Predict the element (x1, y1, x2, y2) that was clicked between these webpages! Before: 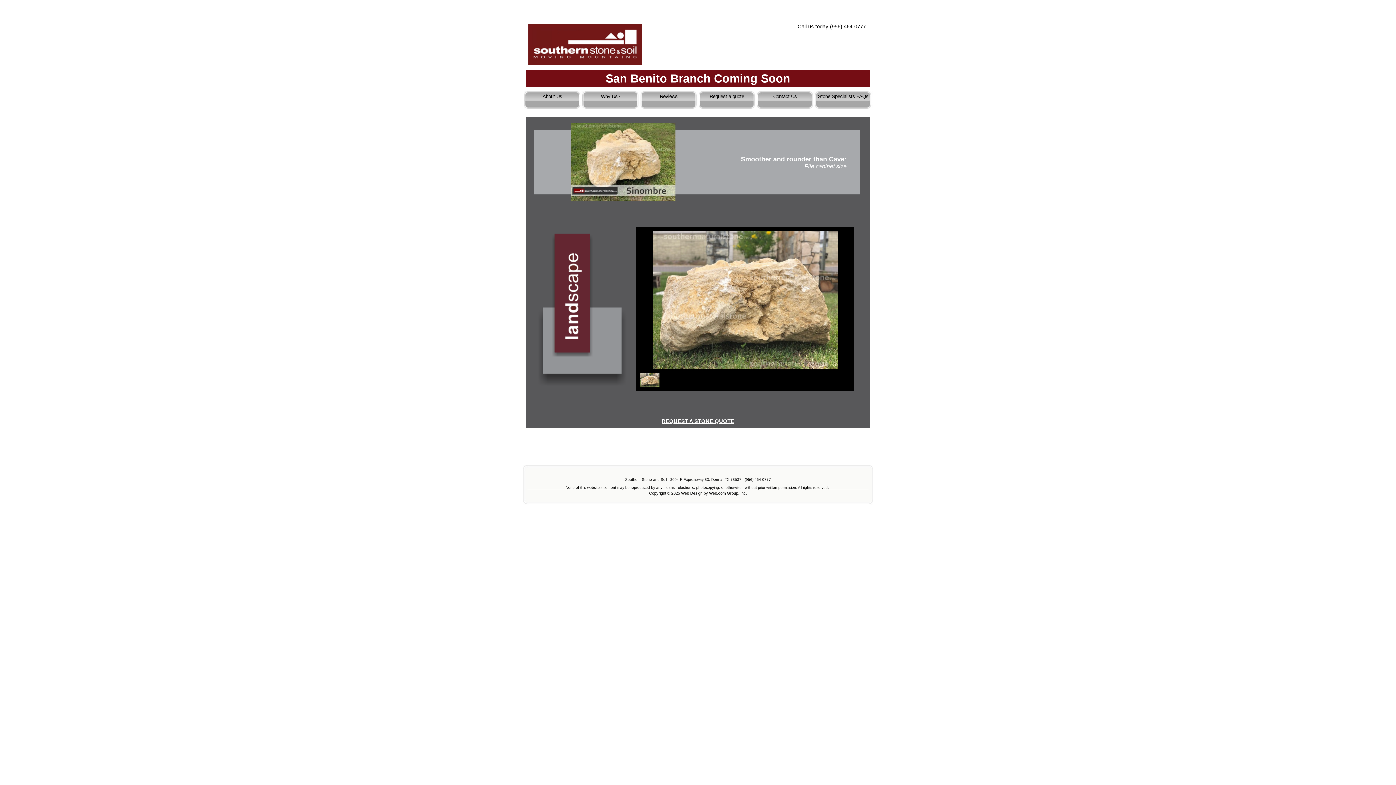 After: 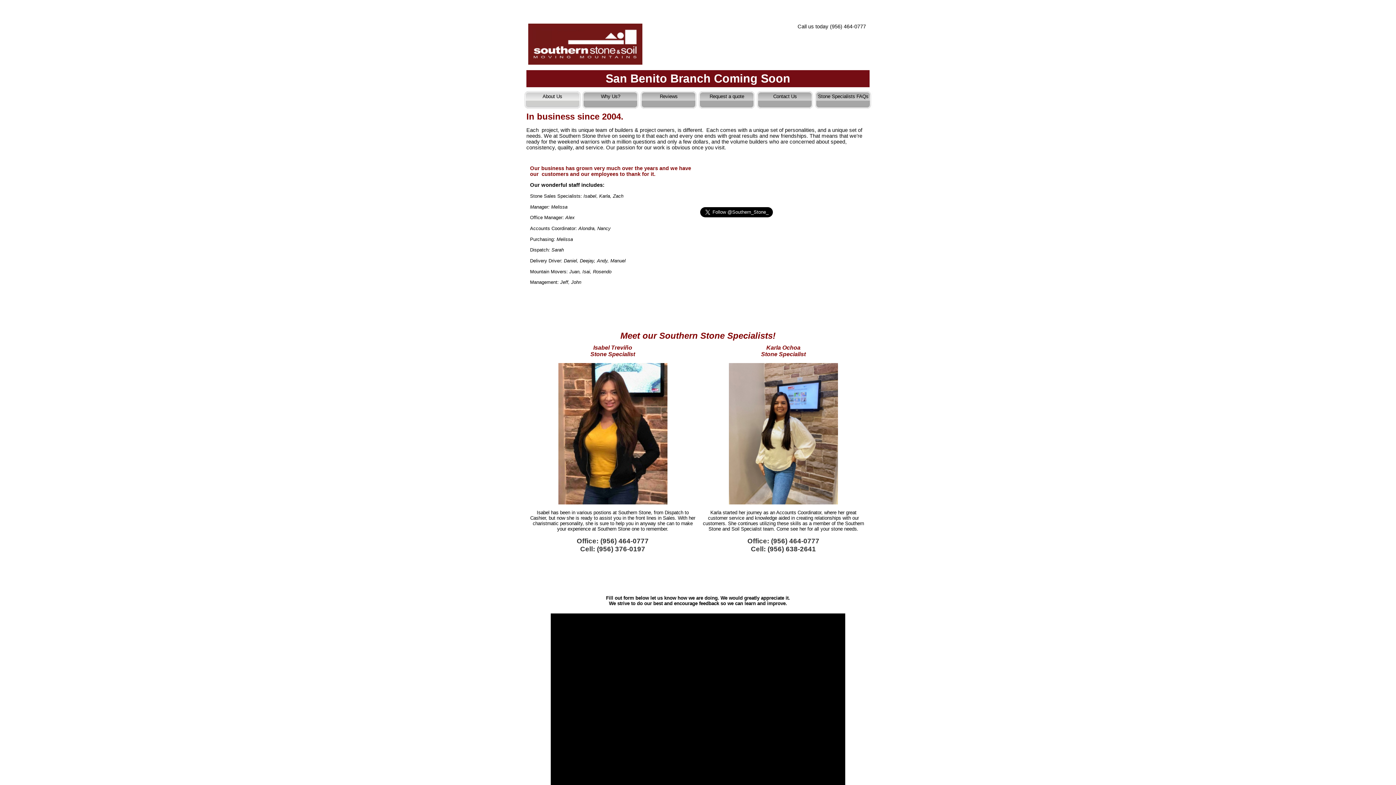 Action: bbox: (524, 90, 582, 109) label: About Us